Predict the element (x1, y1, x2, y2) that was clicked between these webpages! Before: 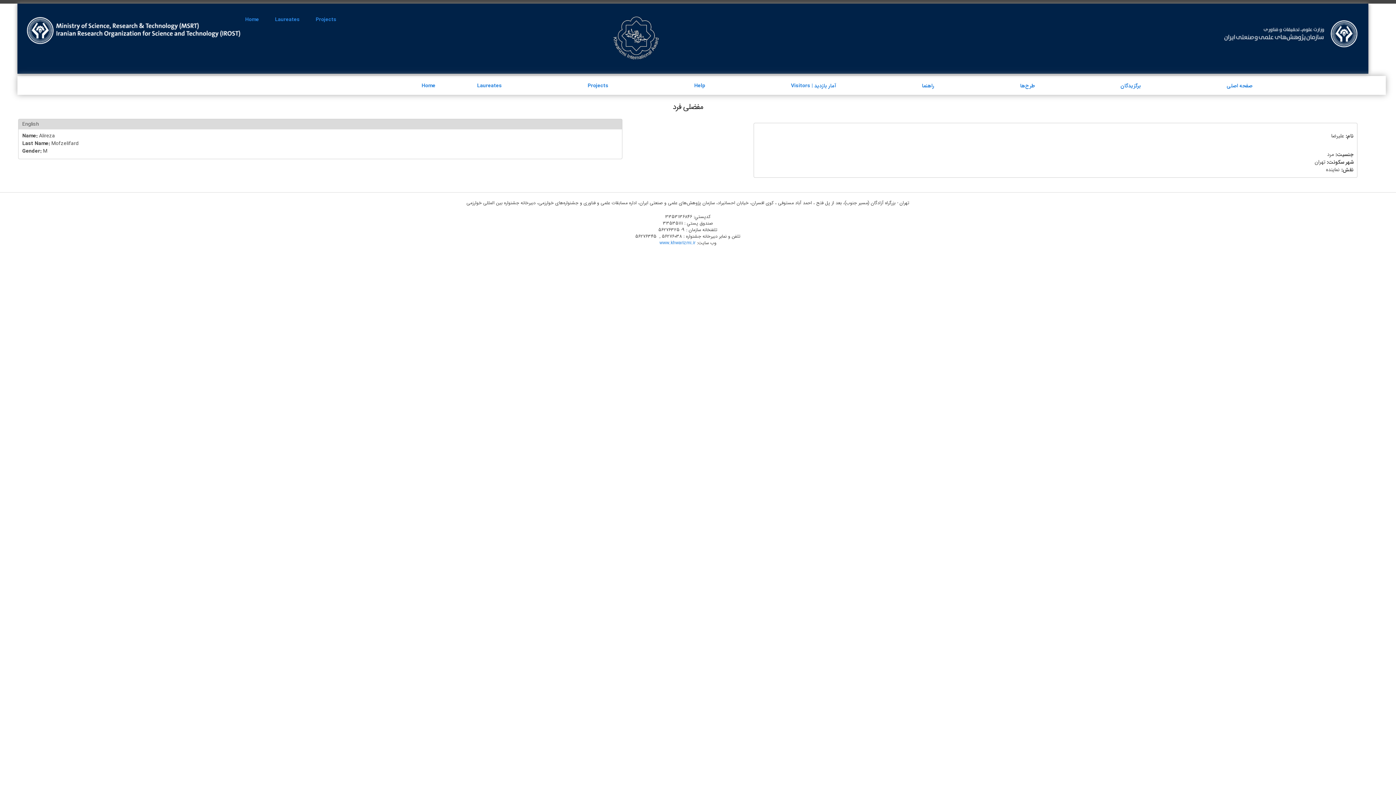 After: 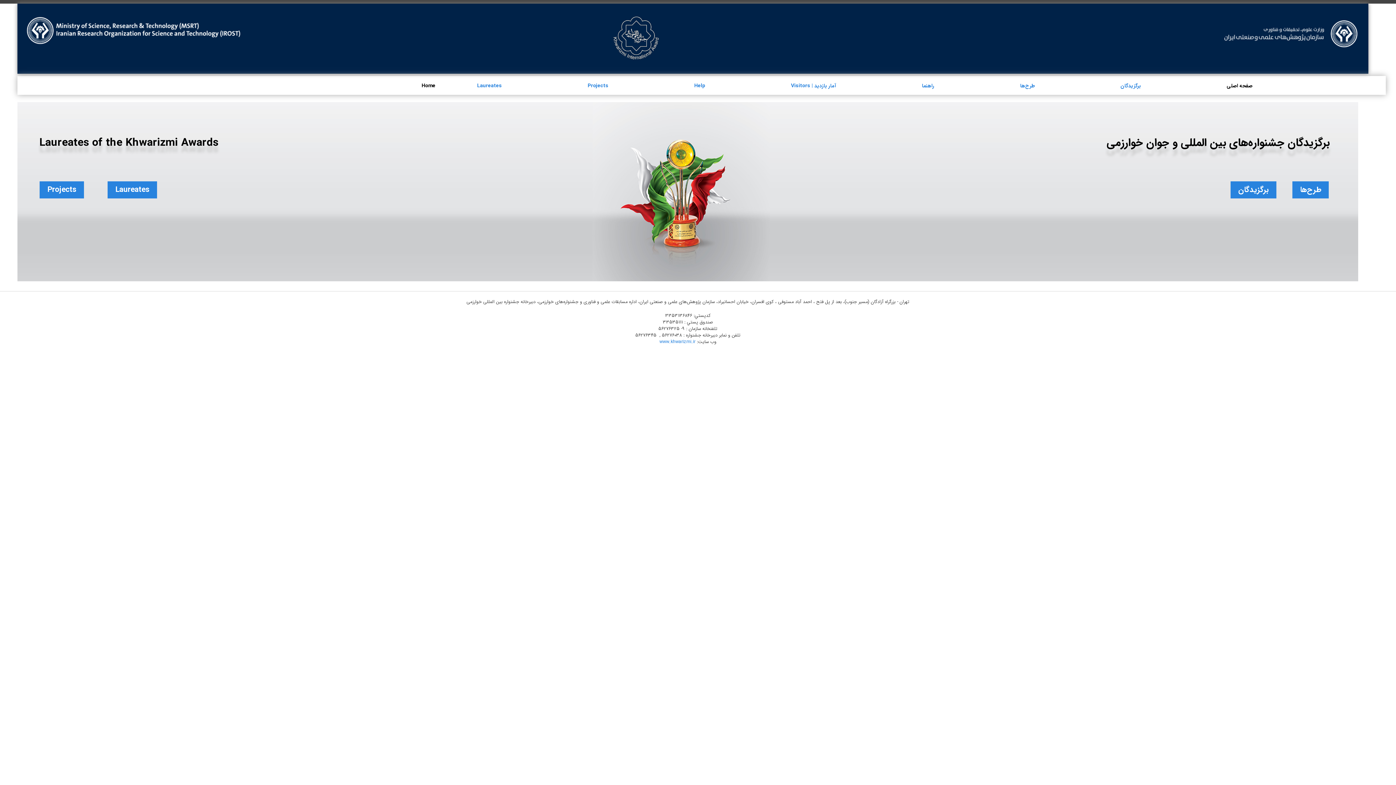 Action: bbox: (421, 81, 435, 89) label: Home